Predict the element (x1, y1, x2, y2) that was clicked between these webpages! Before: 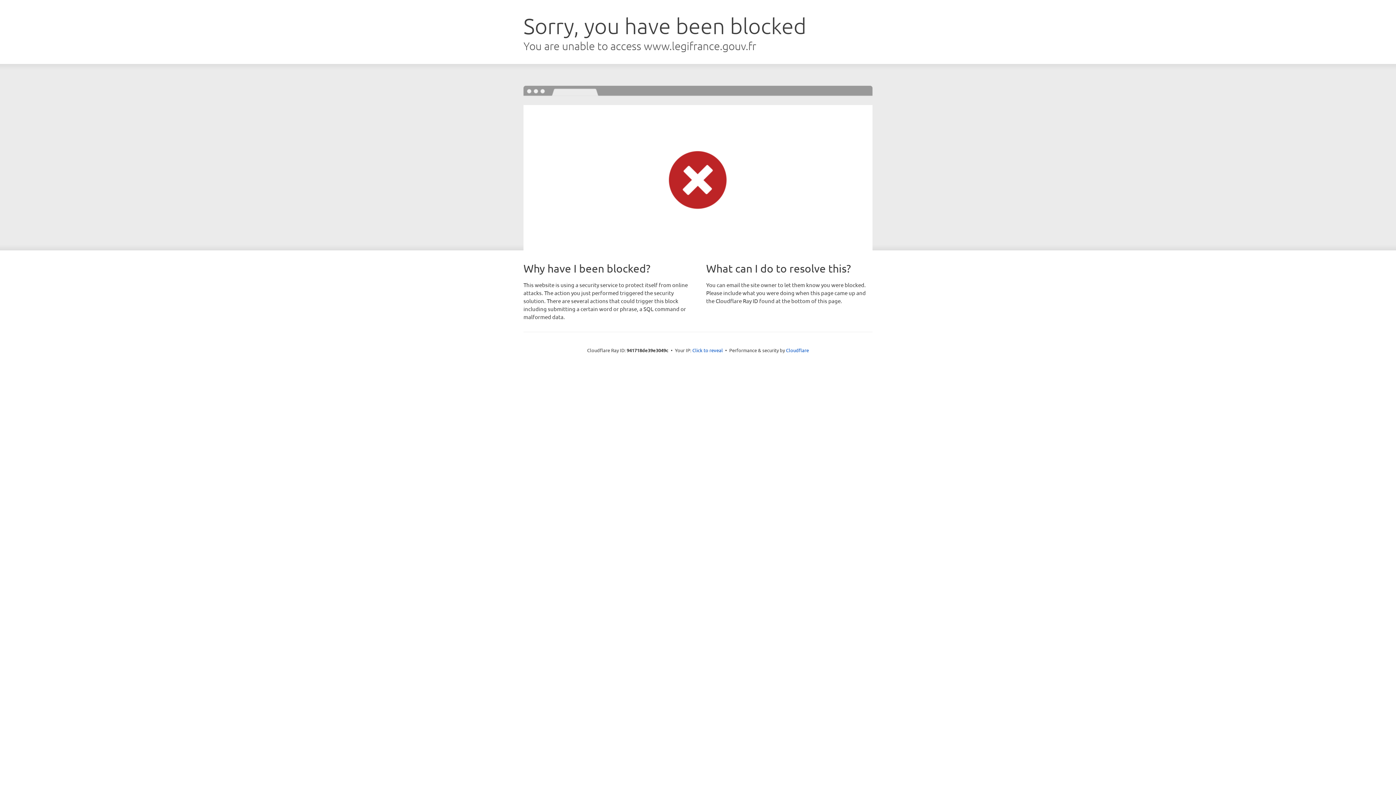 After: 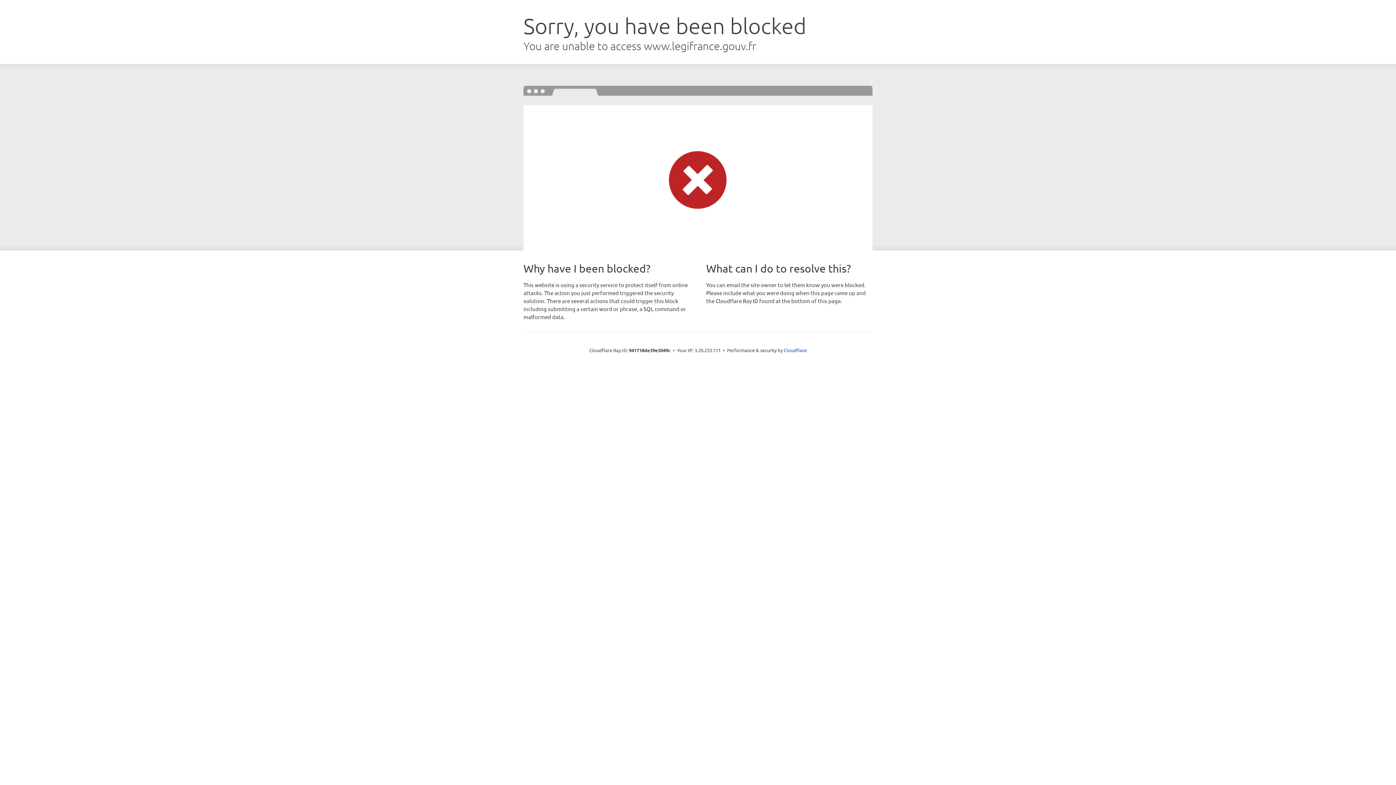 Action: label: Click to reveal bbox: (692, 346, 723, 353)